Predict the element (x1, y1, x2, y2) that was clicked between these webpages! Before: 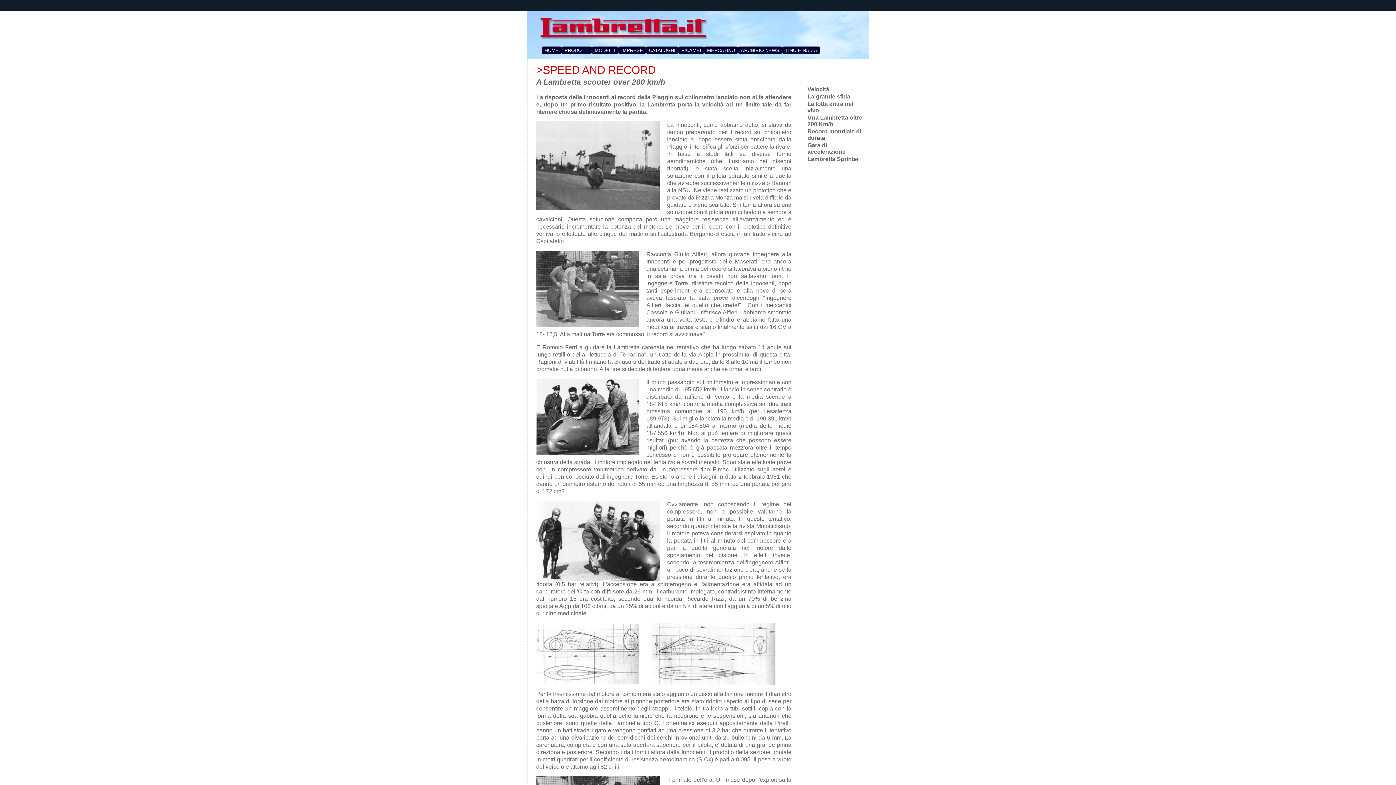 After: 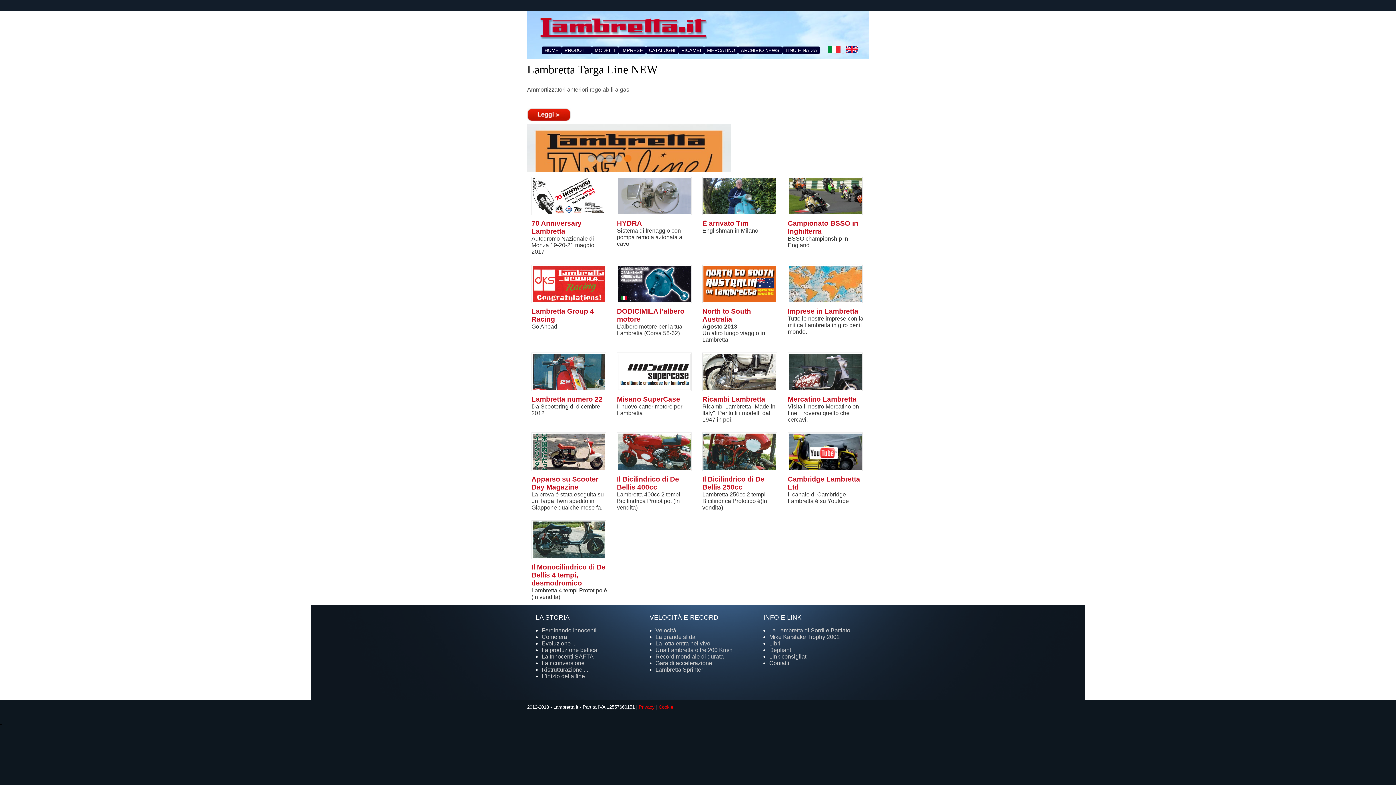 Action: bbox: (544, 47, 558, 53) label: HOME